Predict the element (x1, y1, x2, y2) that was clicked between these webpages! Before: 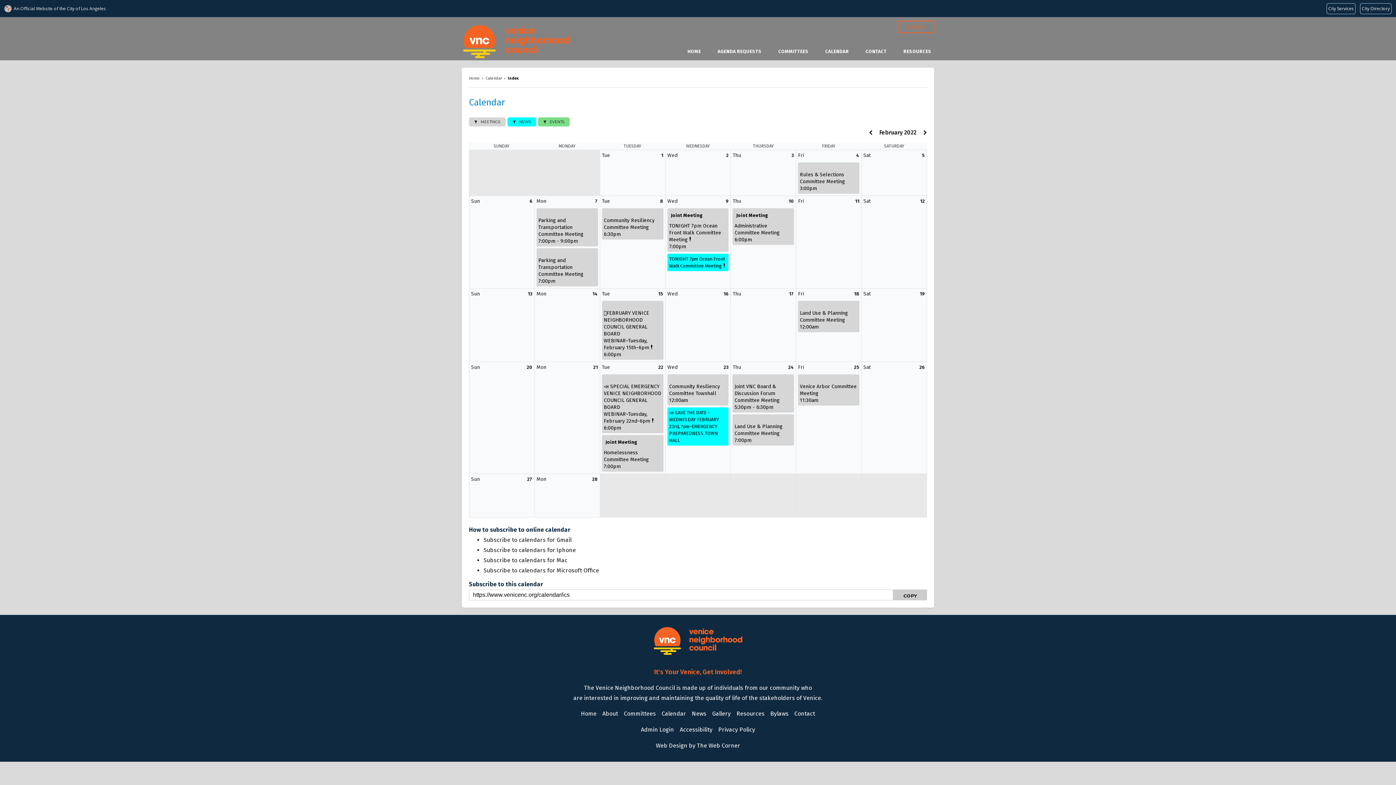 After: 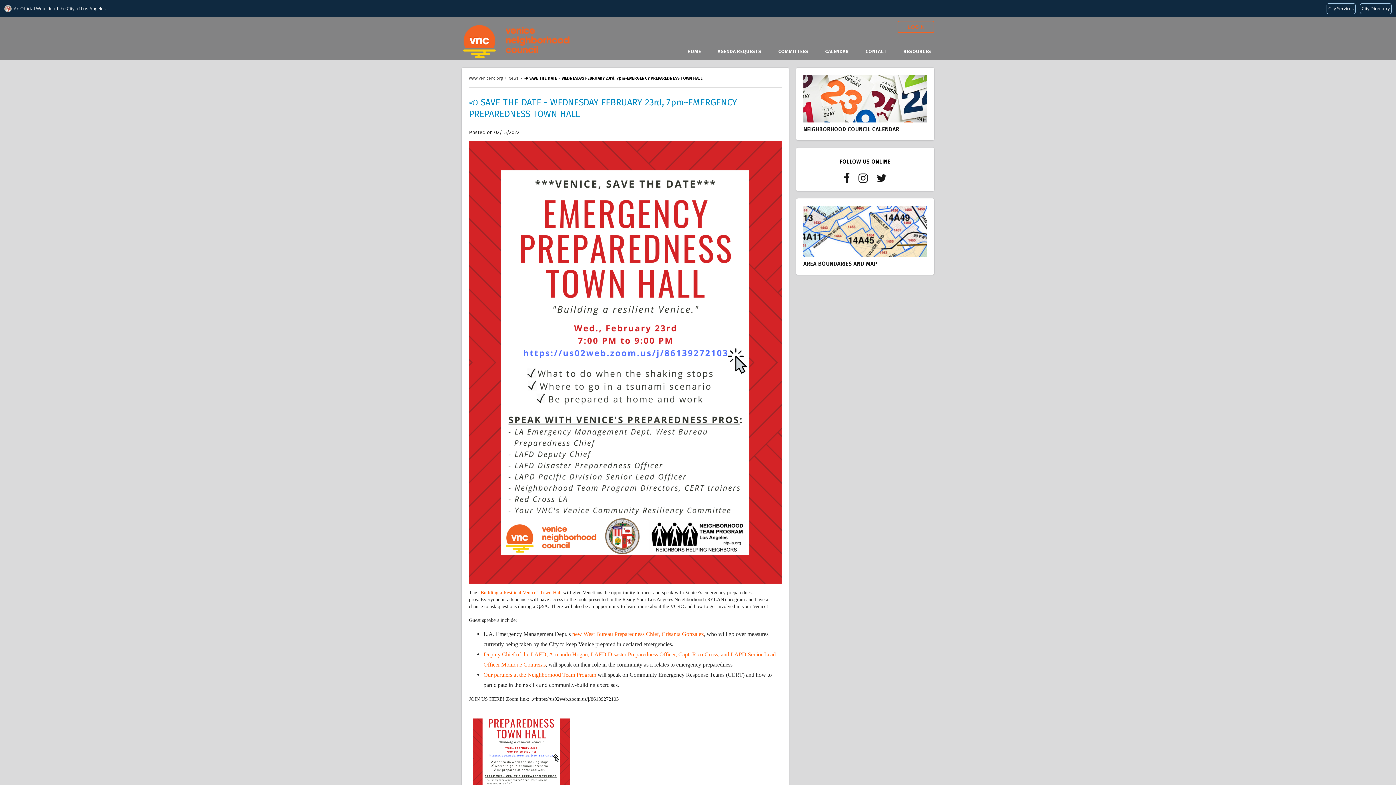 Action: bbox: (669, 409, 727, 444) label: 📣 SAVE THE DATE - WEDNESDAY FEBRUARY 23rd, 7pm~EMERGENCY PREPAREDNESS TOWN HALL